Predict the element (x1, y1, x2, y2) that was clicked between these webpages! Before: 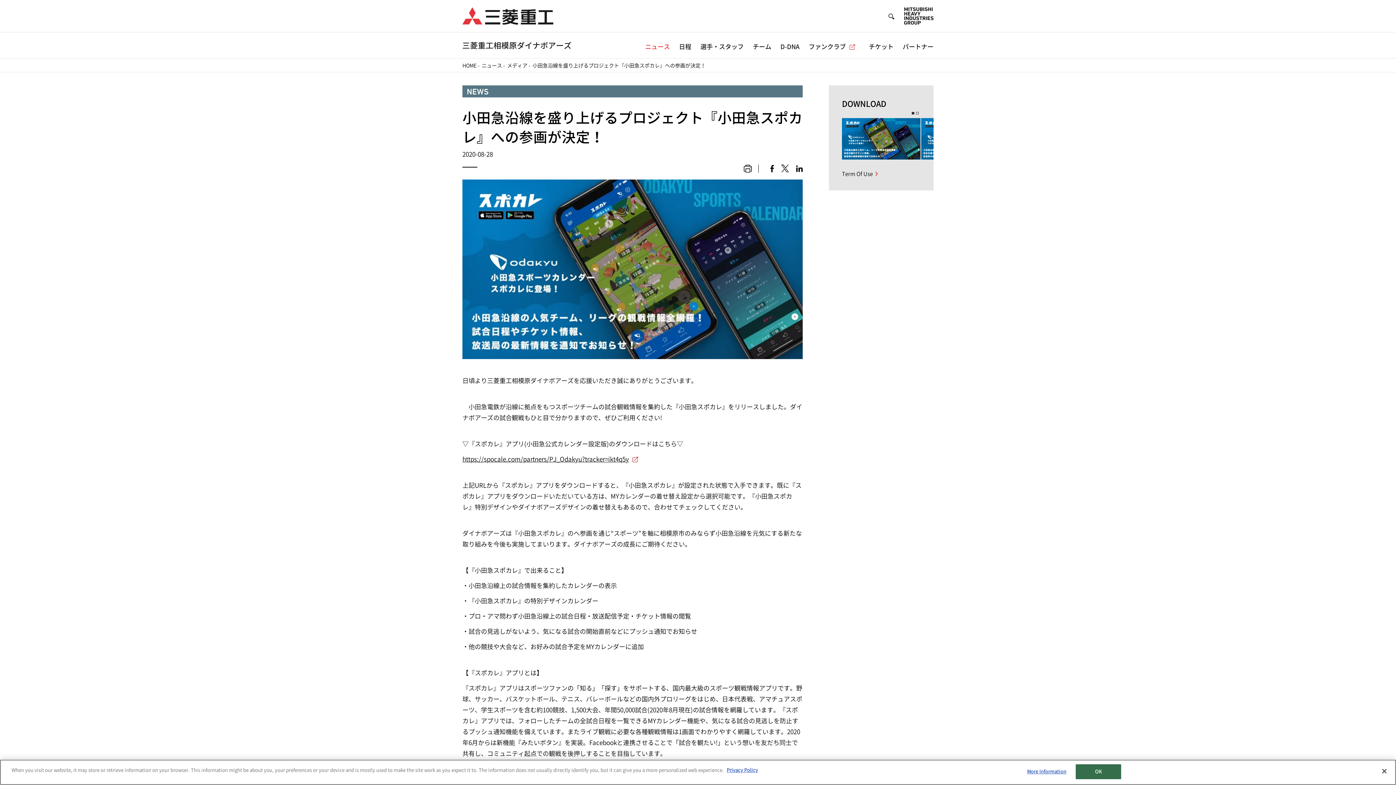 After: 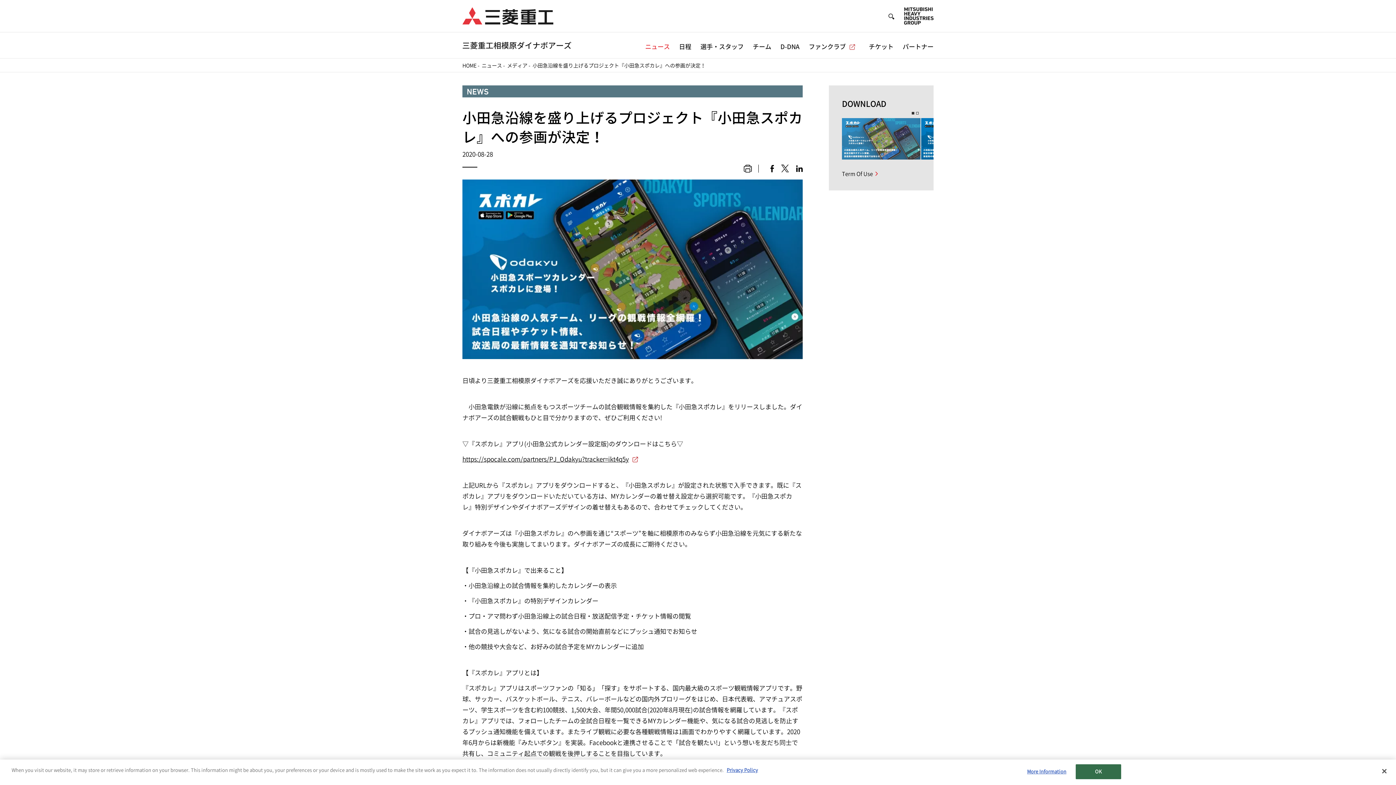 Action: bbox: (842, 118, 920, 159)